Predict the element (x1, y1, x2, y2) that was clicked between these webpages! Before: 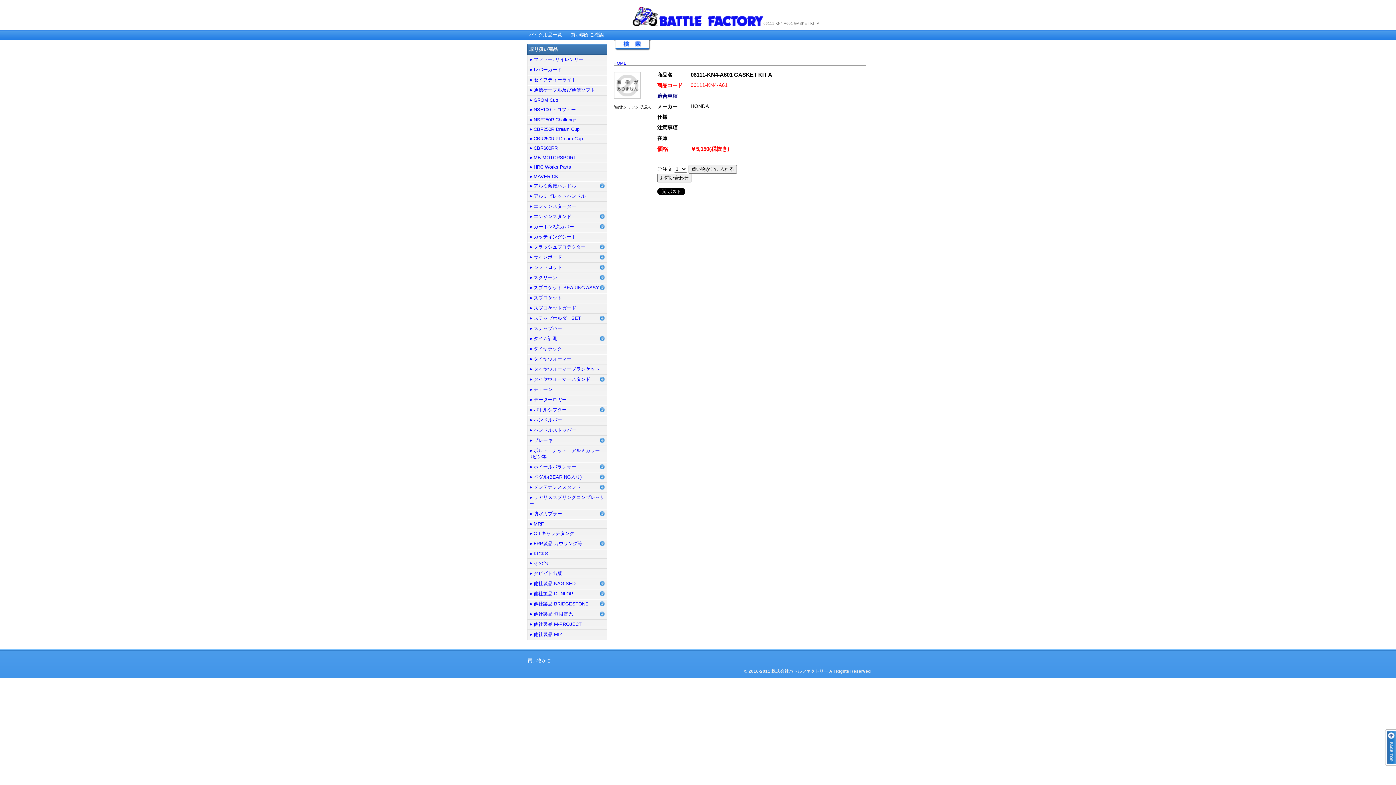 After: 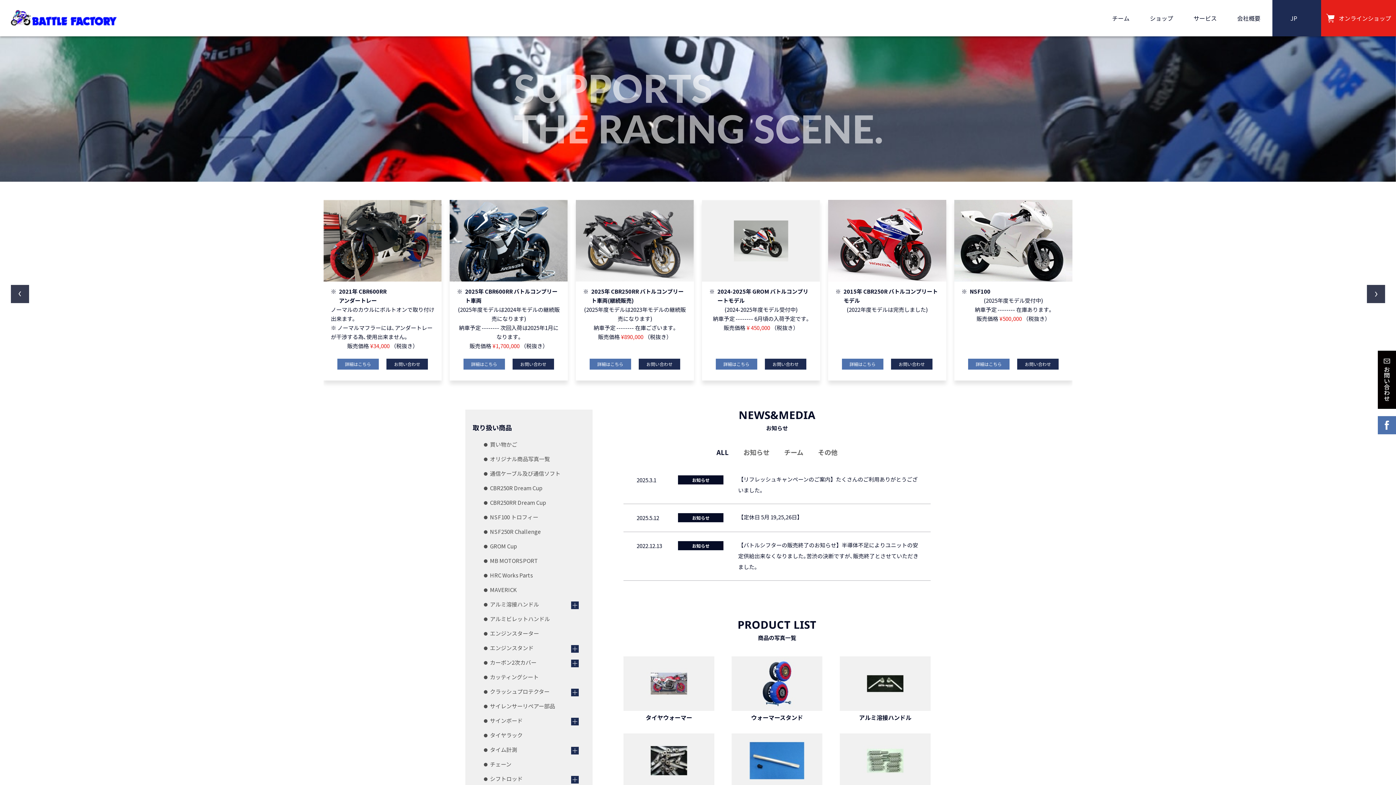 Action: bbox: (613, 61, 626, 65) label: HOME